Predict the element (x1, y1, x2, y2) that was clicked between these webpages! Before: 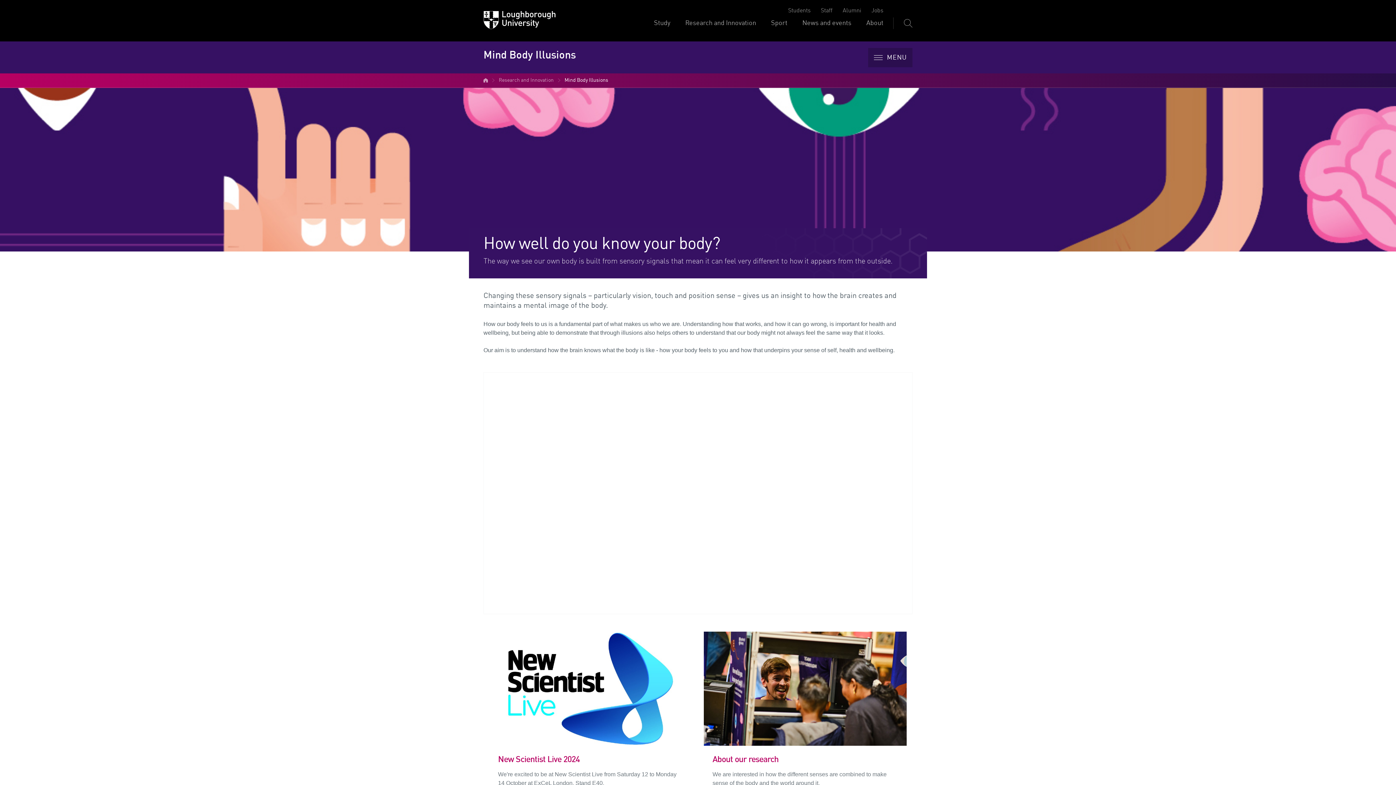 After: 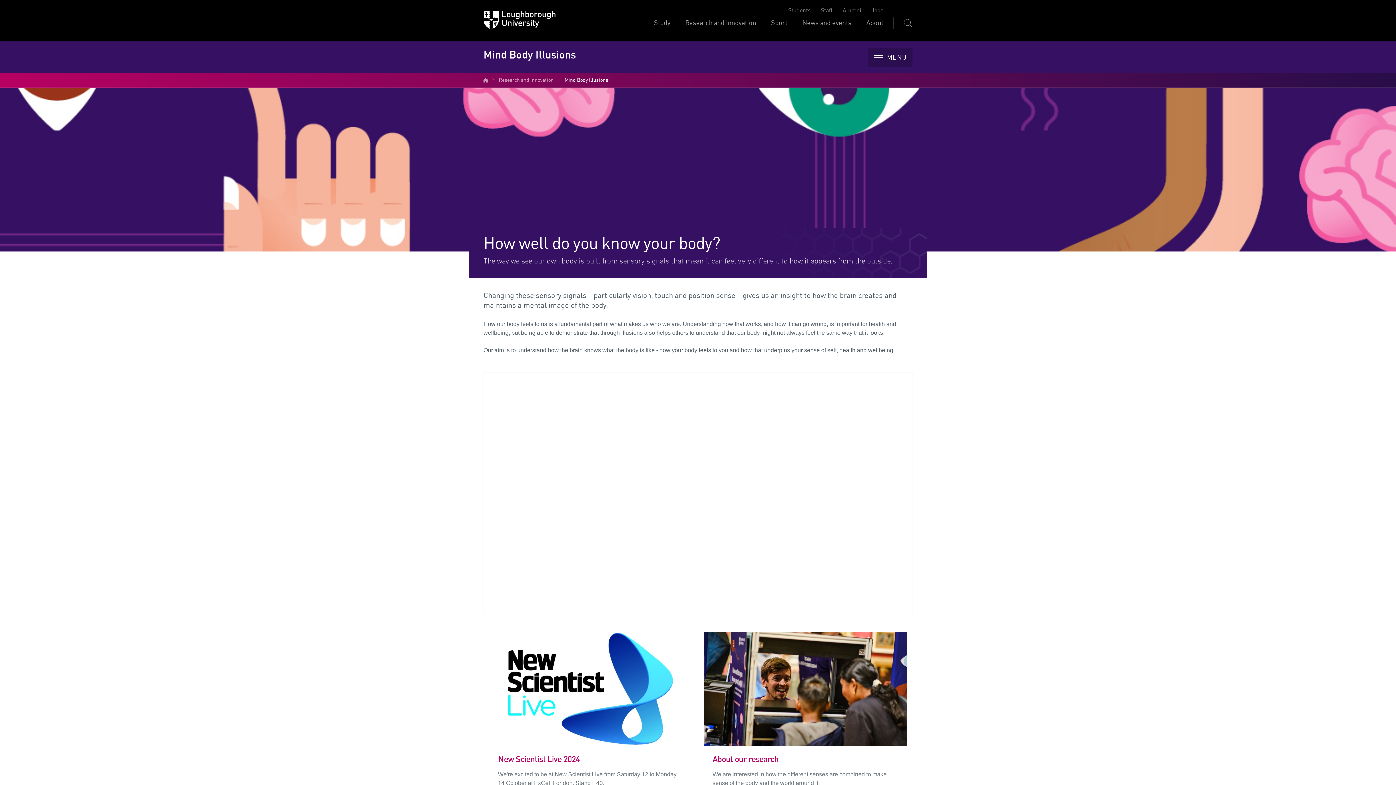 Action: label: Mind Body Illusions bbox: (564, 76, 608, 83)